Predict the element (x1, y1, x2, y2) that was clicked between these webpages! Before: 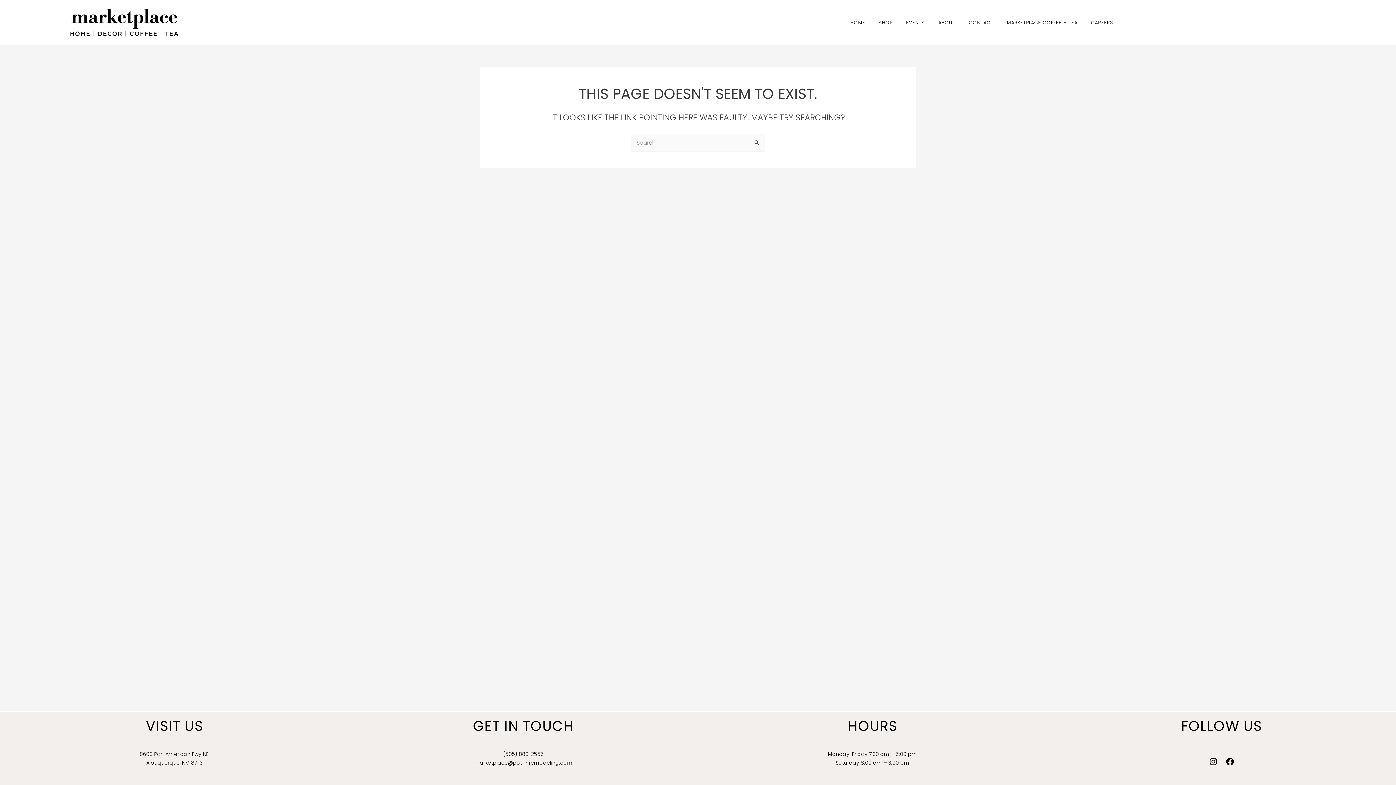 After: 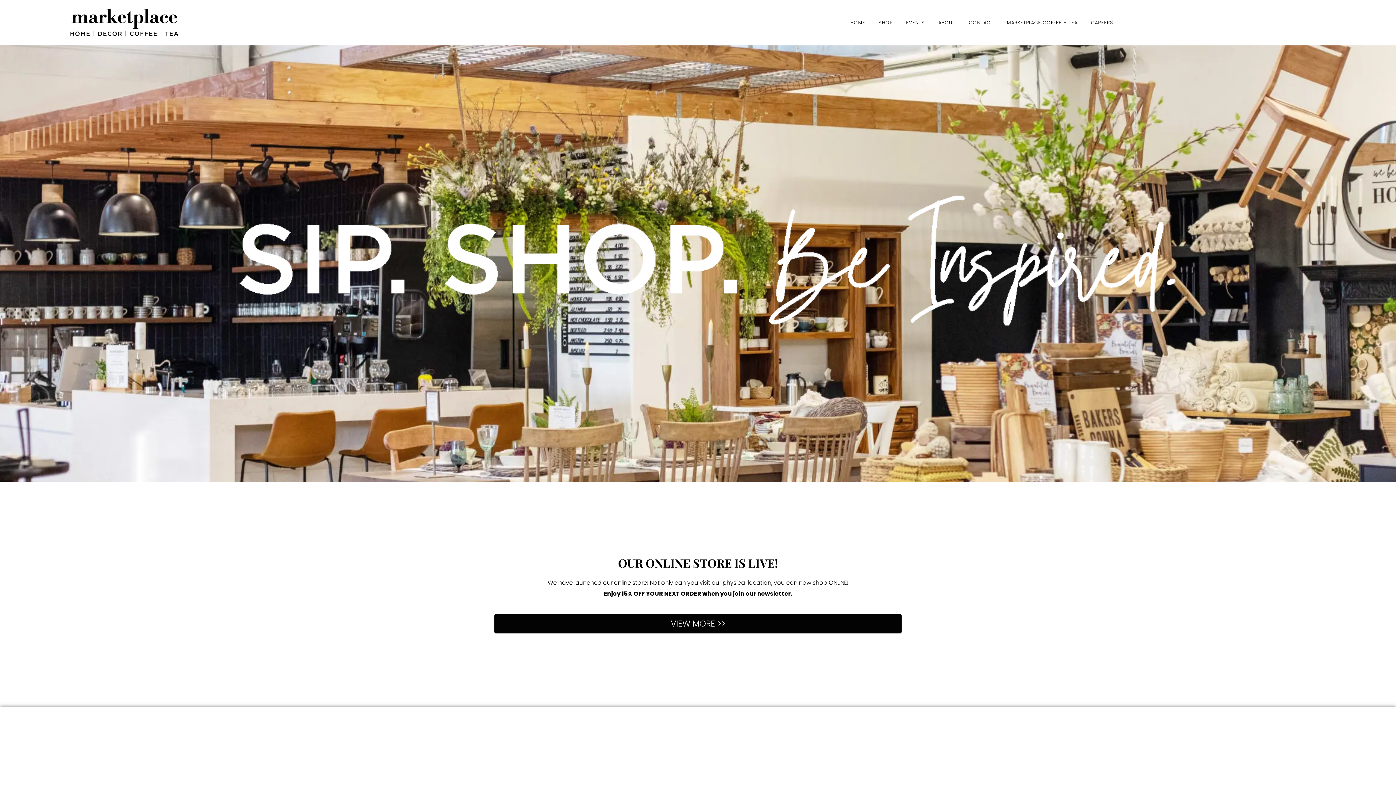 Action: bbox: (844, 14, 871, 31) label: HOME